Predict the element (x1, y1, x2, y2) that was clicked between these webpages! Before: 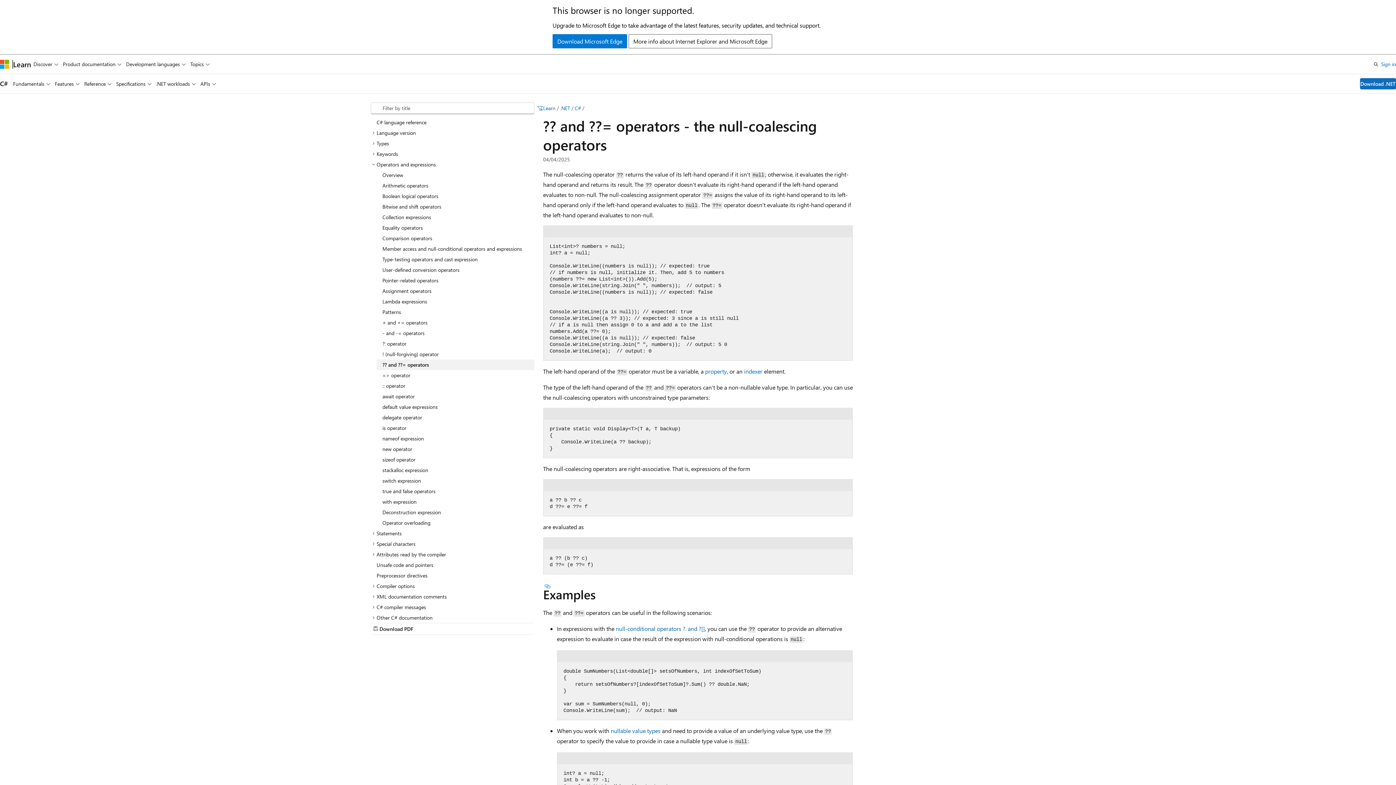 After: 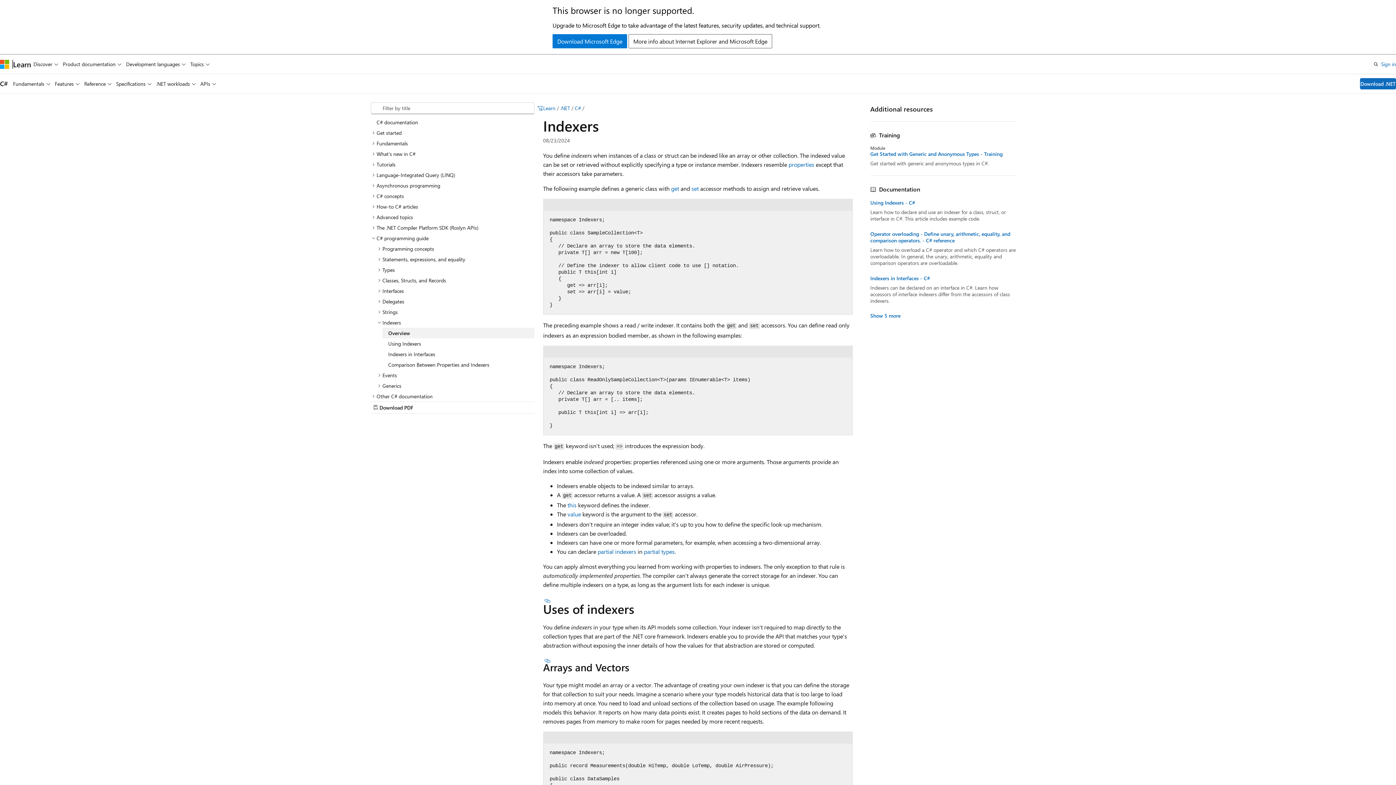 Action: label: indexer bbox: (744, 367, 762, 375)